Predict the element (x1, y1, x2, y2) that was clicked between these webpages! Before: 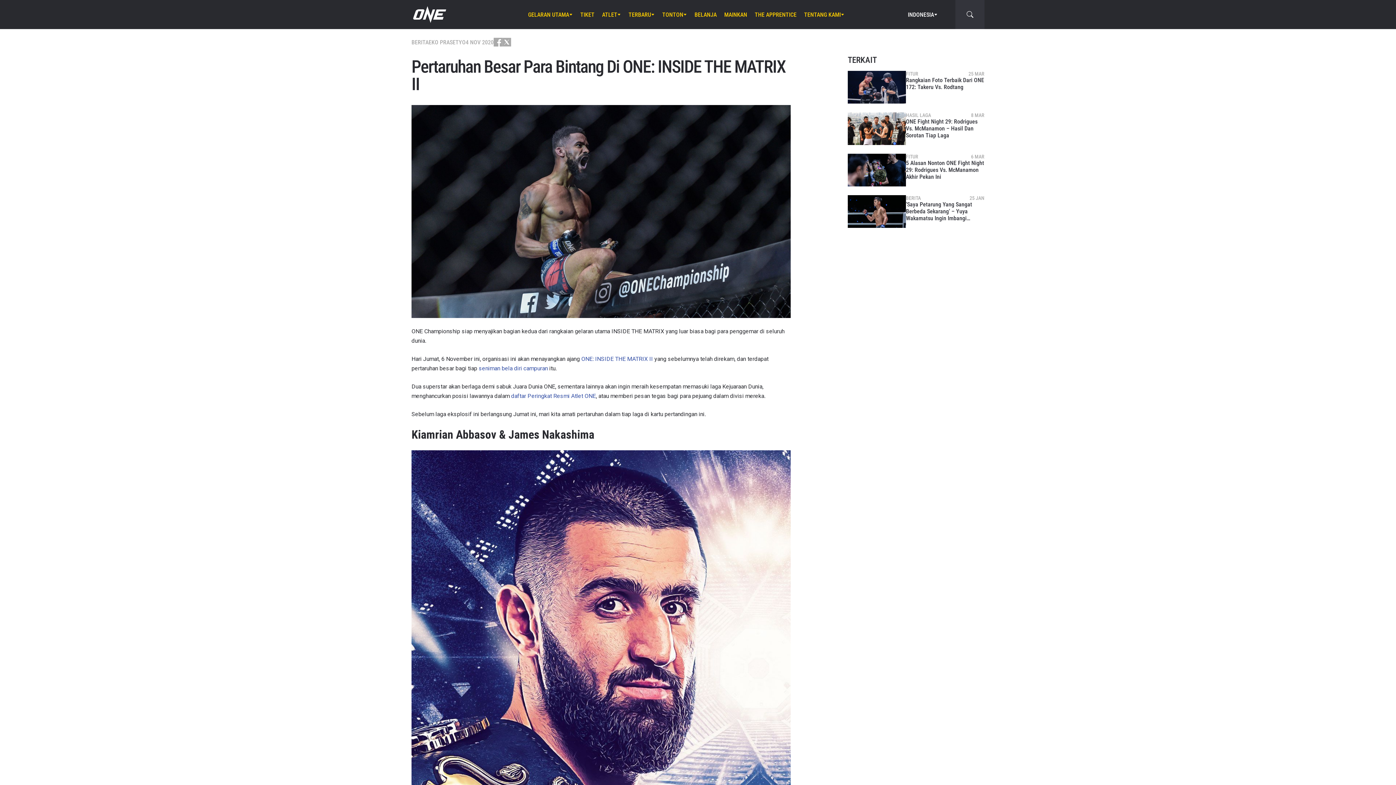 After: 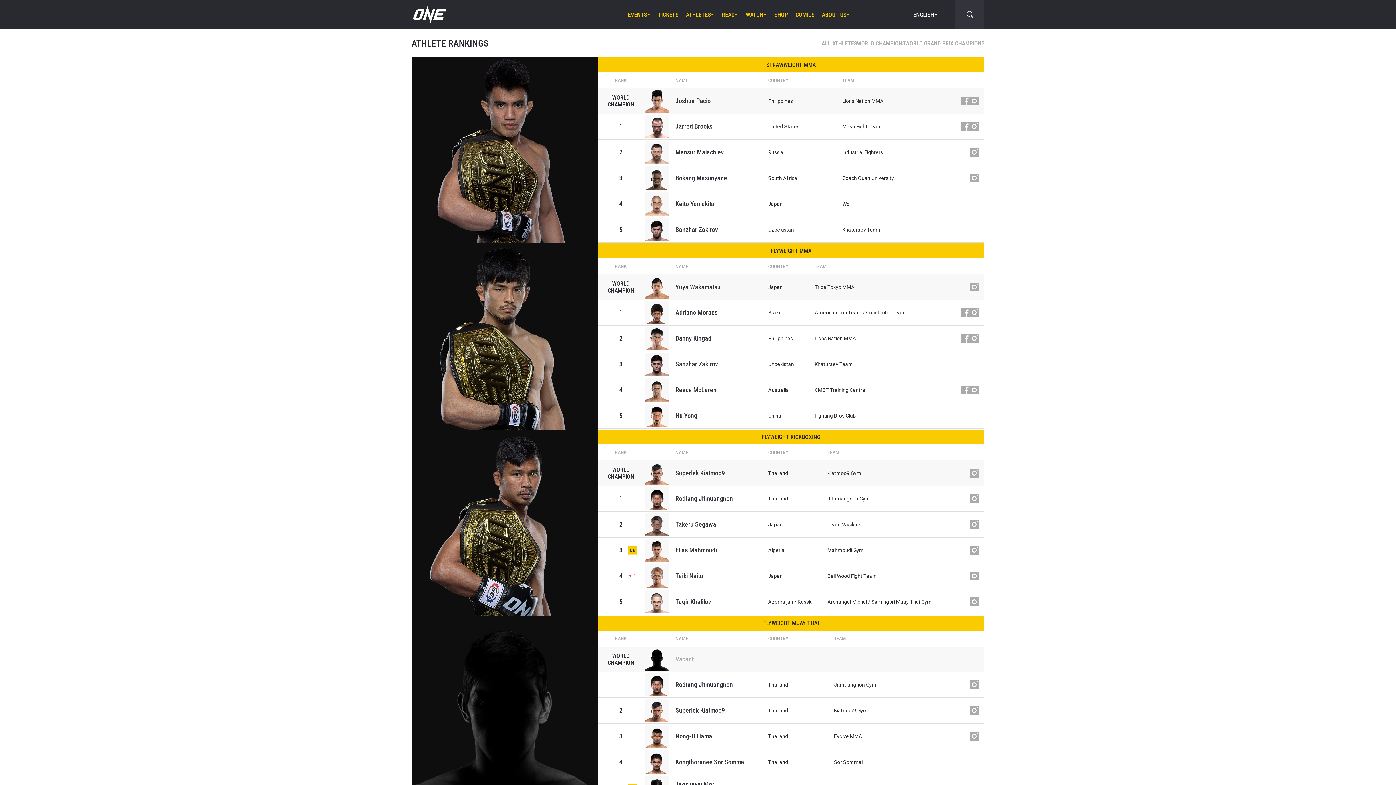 Action: label: daftar Peringkat Resmi Atlet ONE bbox: (511, 392, 596, 399)